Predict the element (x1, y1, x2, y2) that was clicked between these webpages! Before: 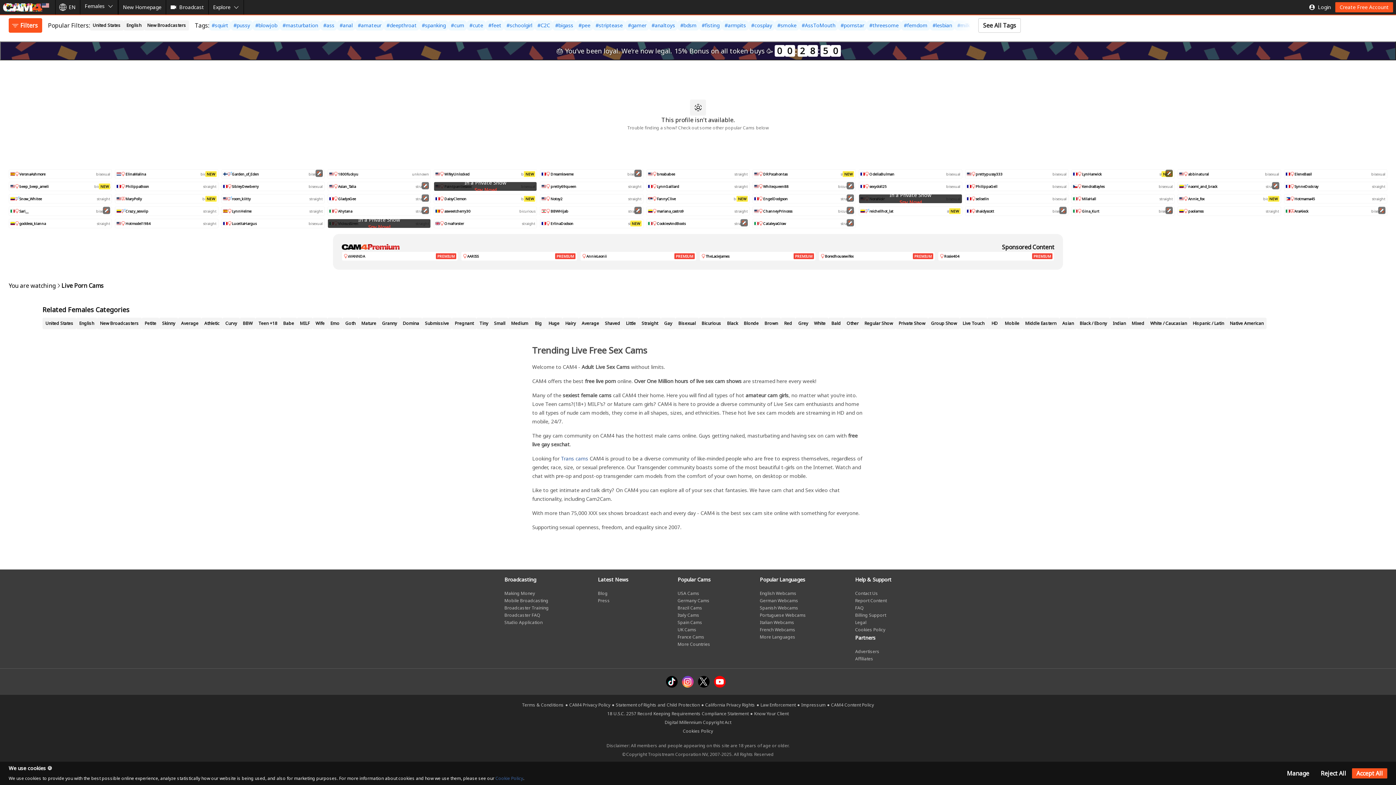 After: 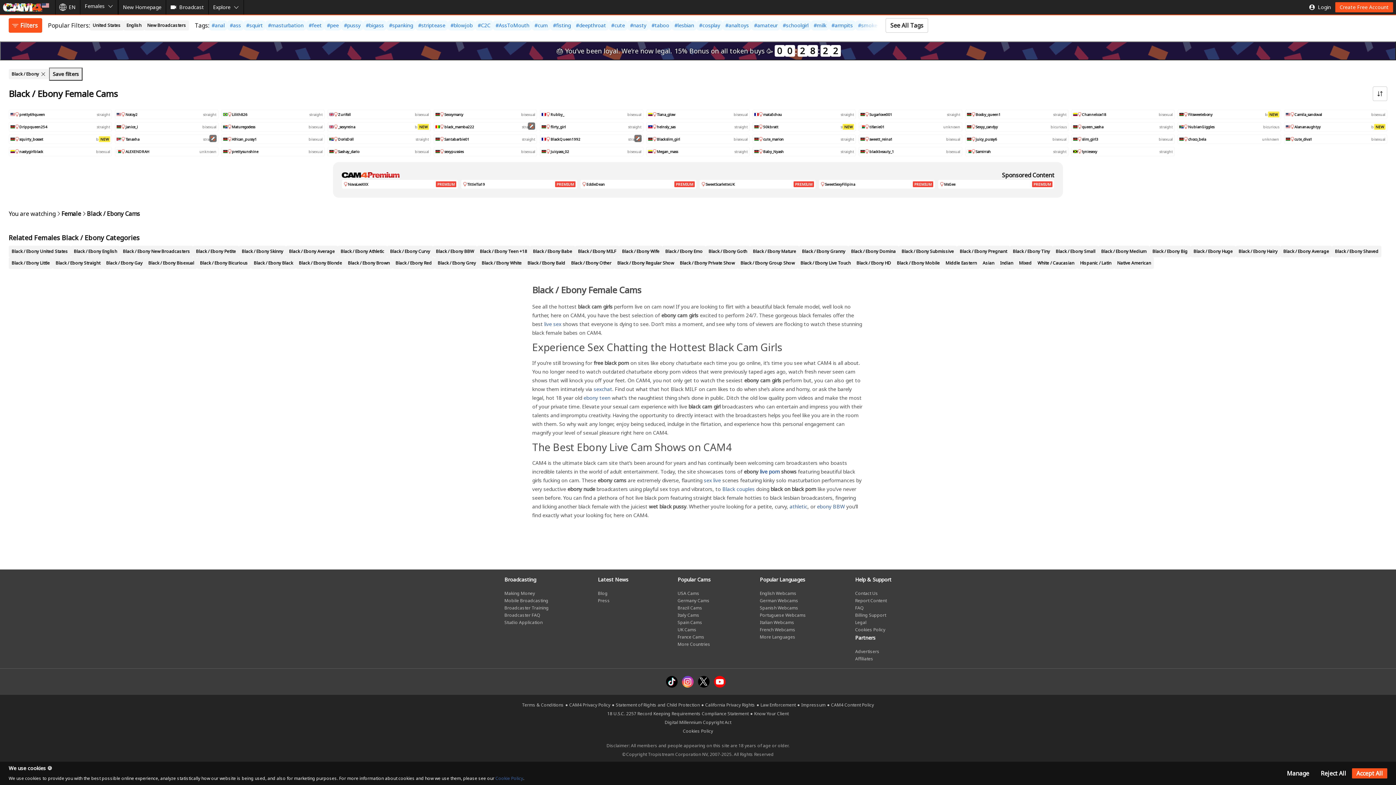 Action: bbox: (1077, 317, 1110, 329) label: Black / Ebony